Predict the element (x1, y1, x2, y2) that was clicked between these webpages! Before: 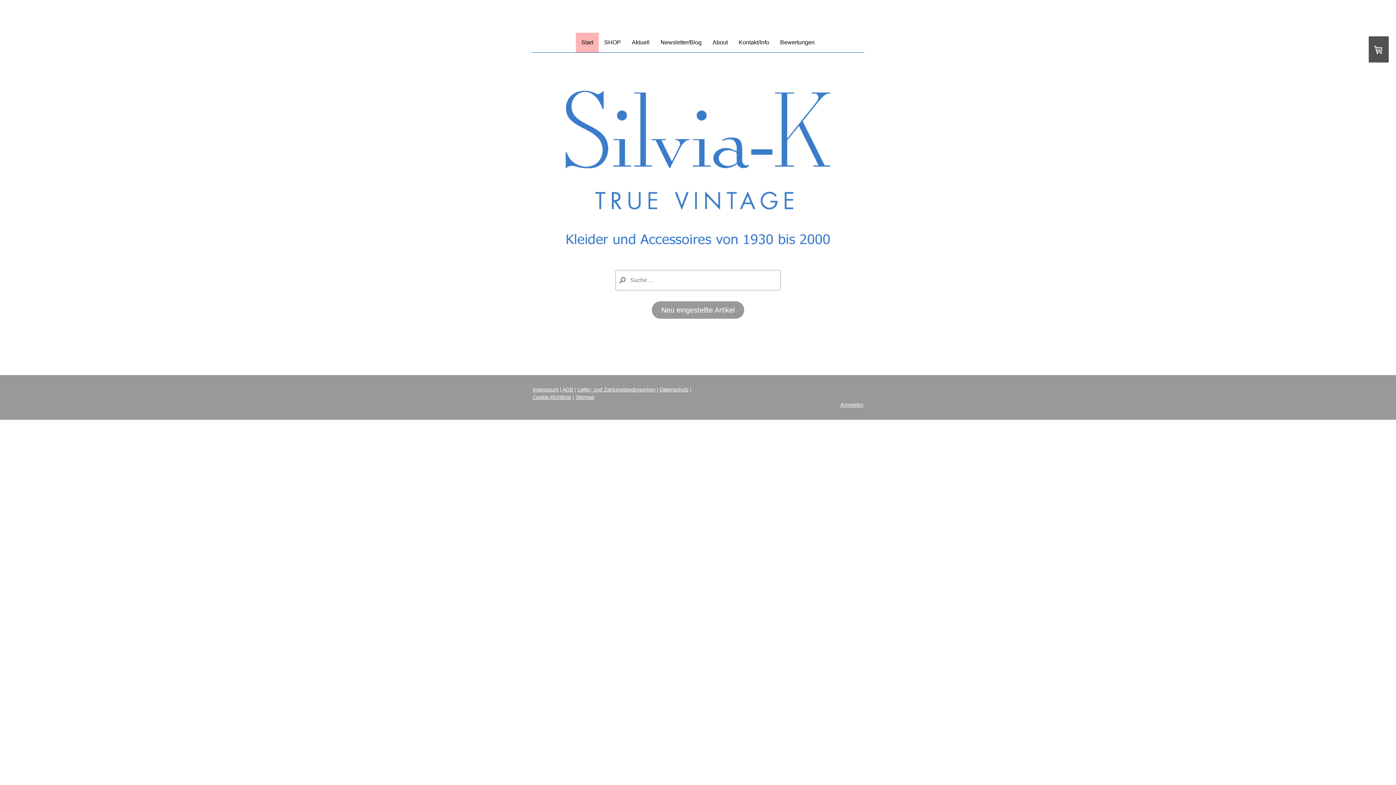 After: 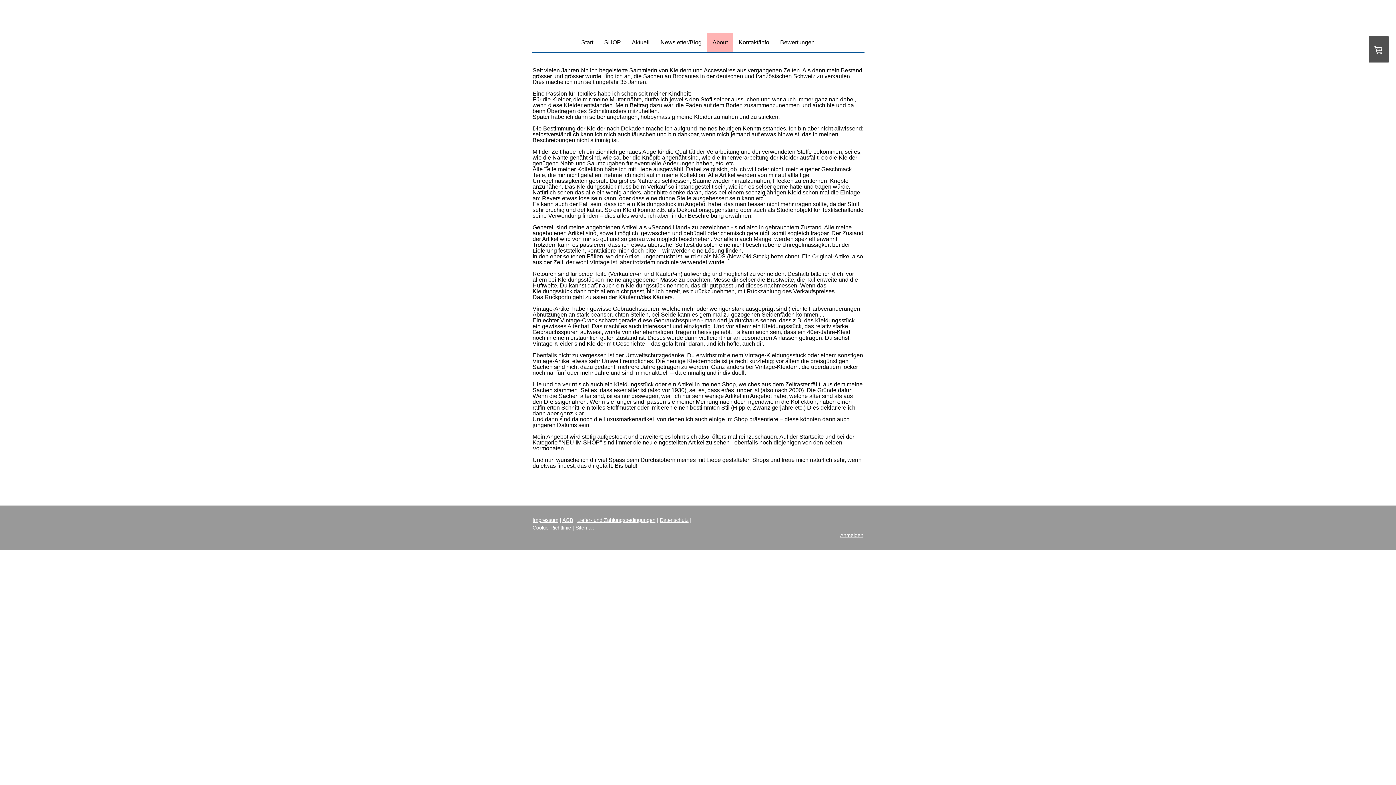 Action: bbox: (707, 32, 733, 52) label: About